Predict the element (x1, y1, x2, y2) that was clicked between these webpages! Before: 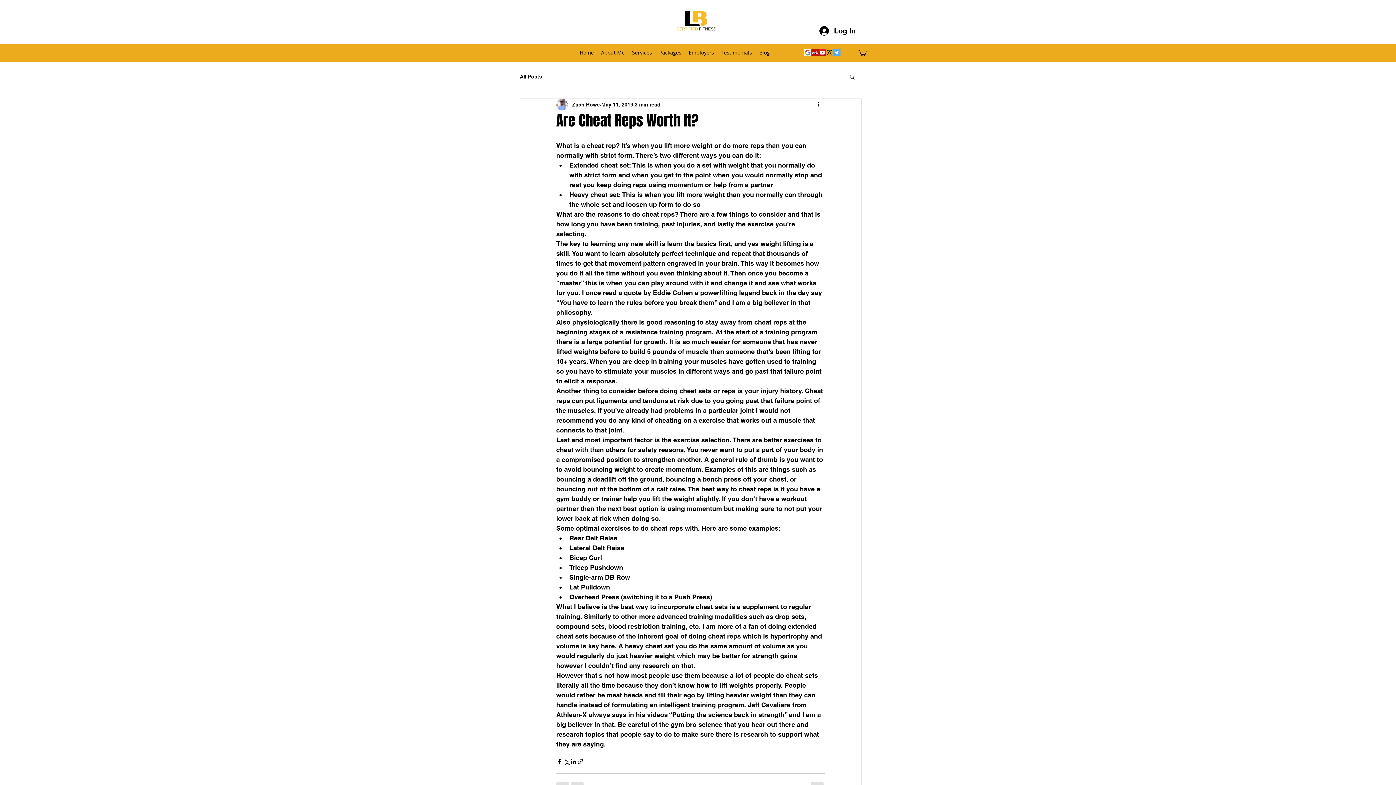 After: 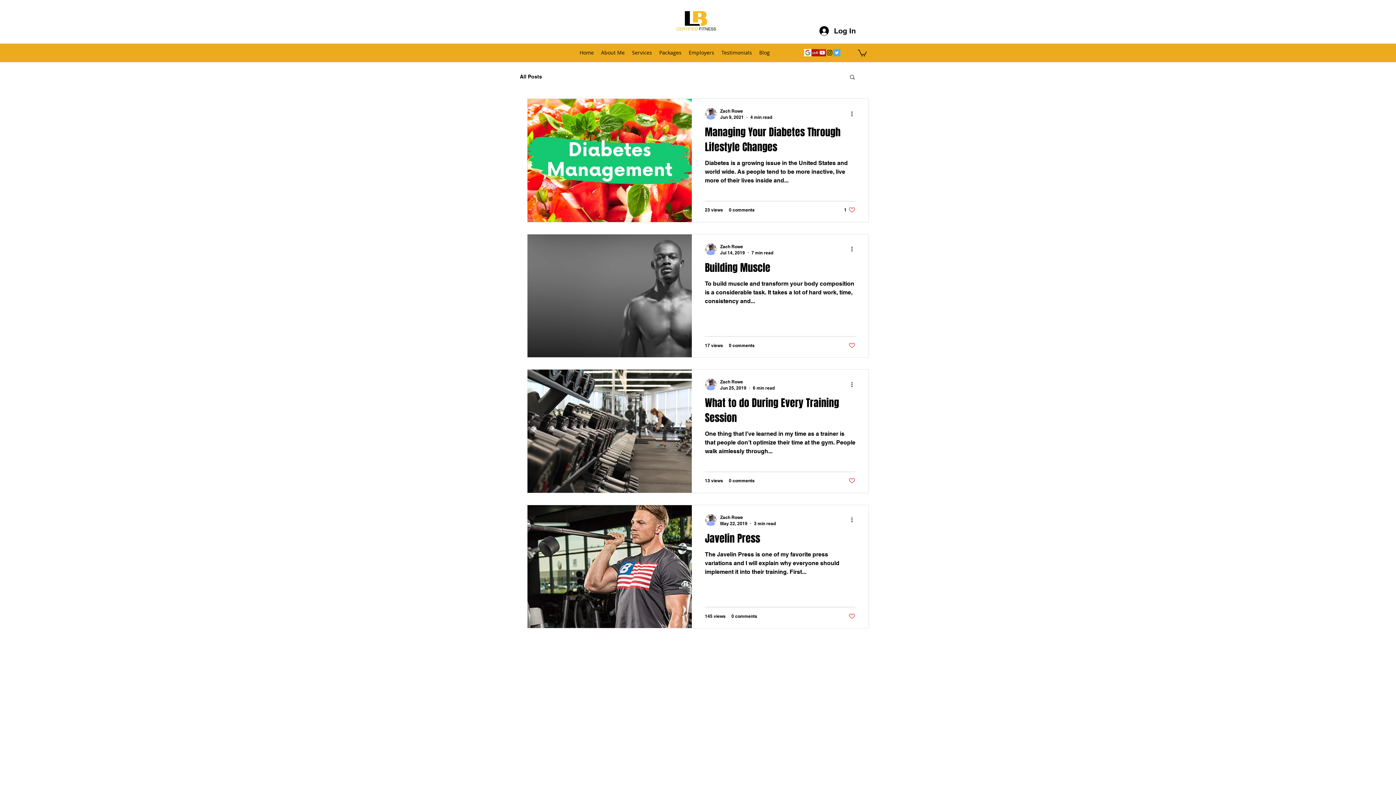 Action: label: Blog bbox: (755, 47, 773, 58)